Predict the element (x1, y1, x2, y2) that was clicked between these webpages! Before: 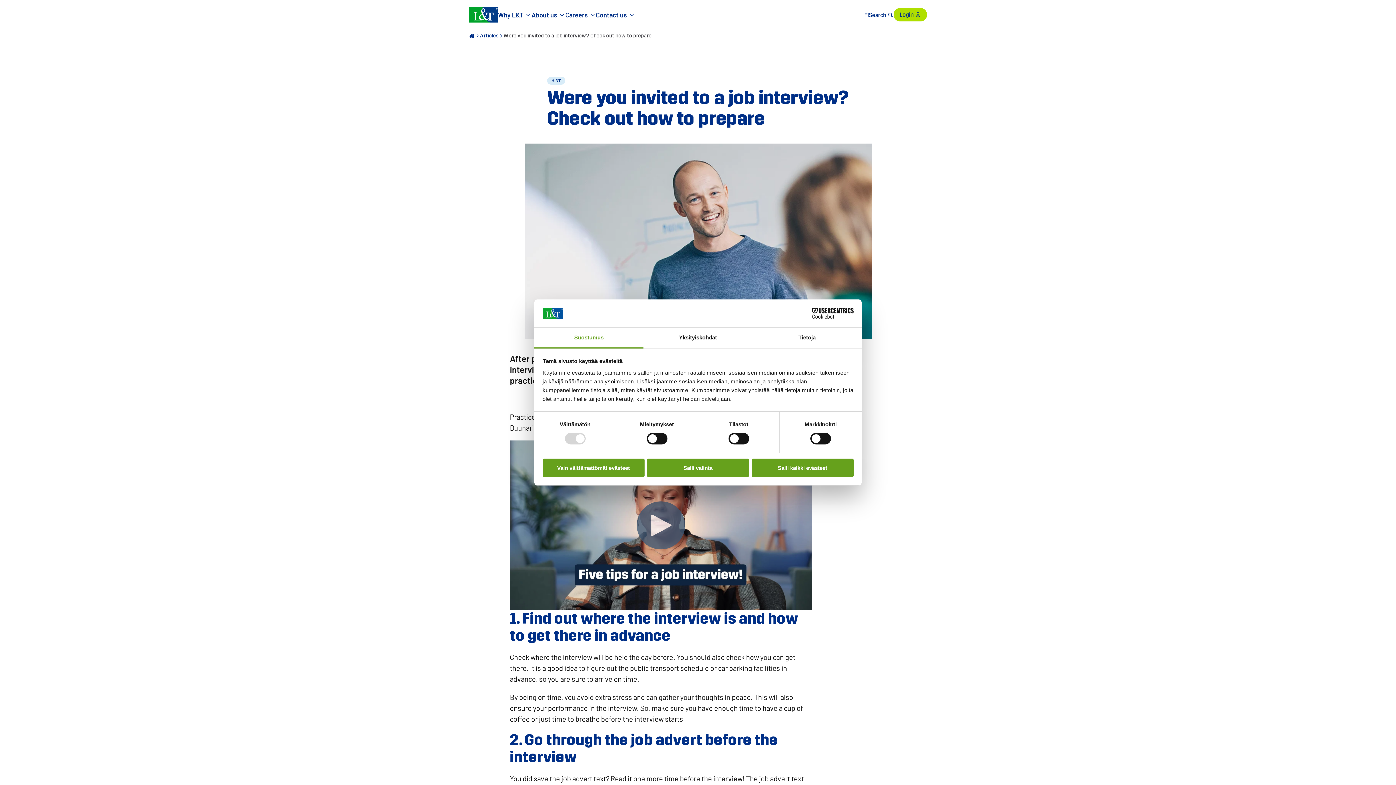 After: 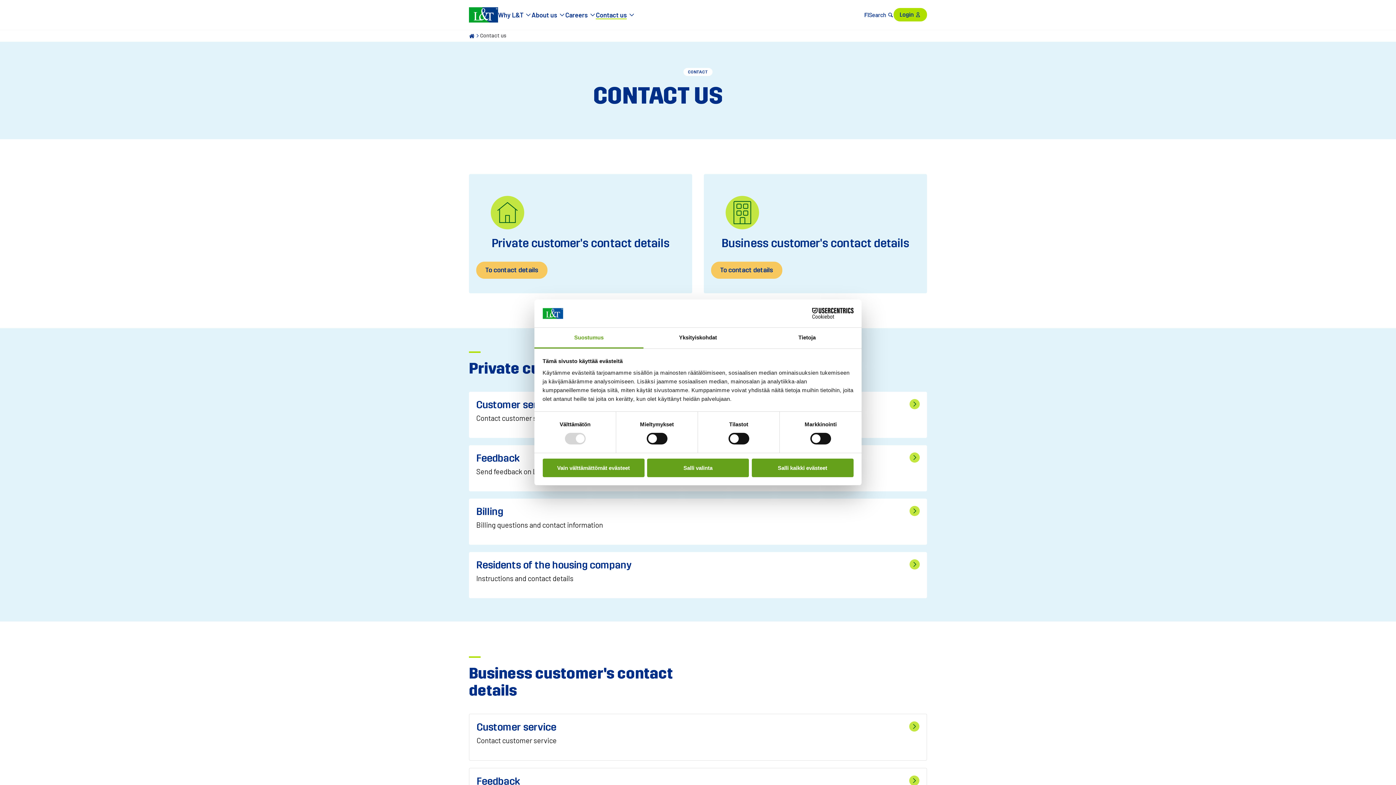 Action: bbox: (596, 10, 626, 19) label: Contact us